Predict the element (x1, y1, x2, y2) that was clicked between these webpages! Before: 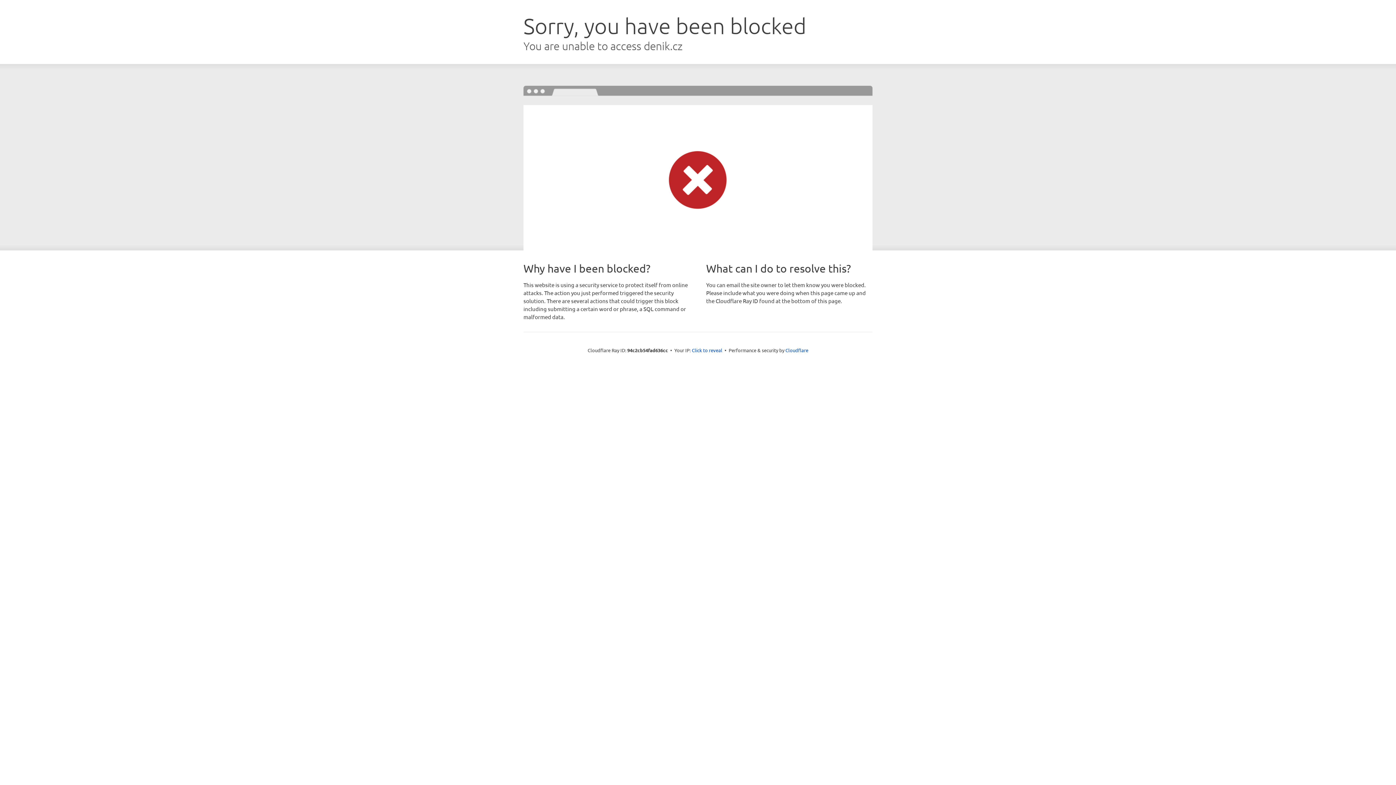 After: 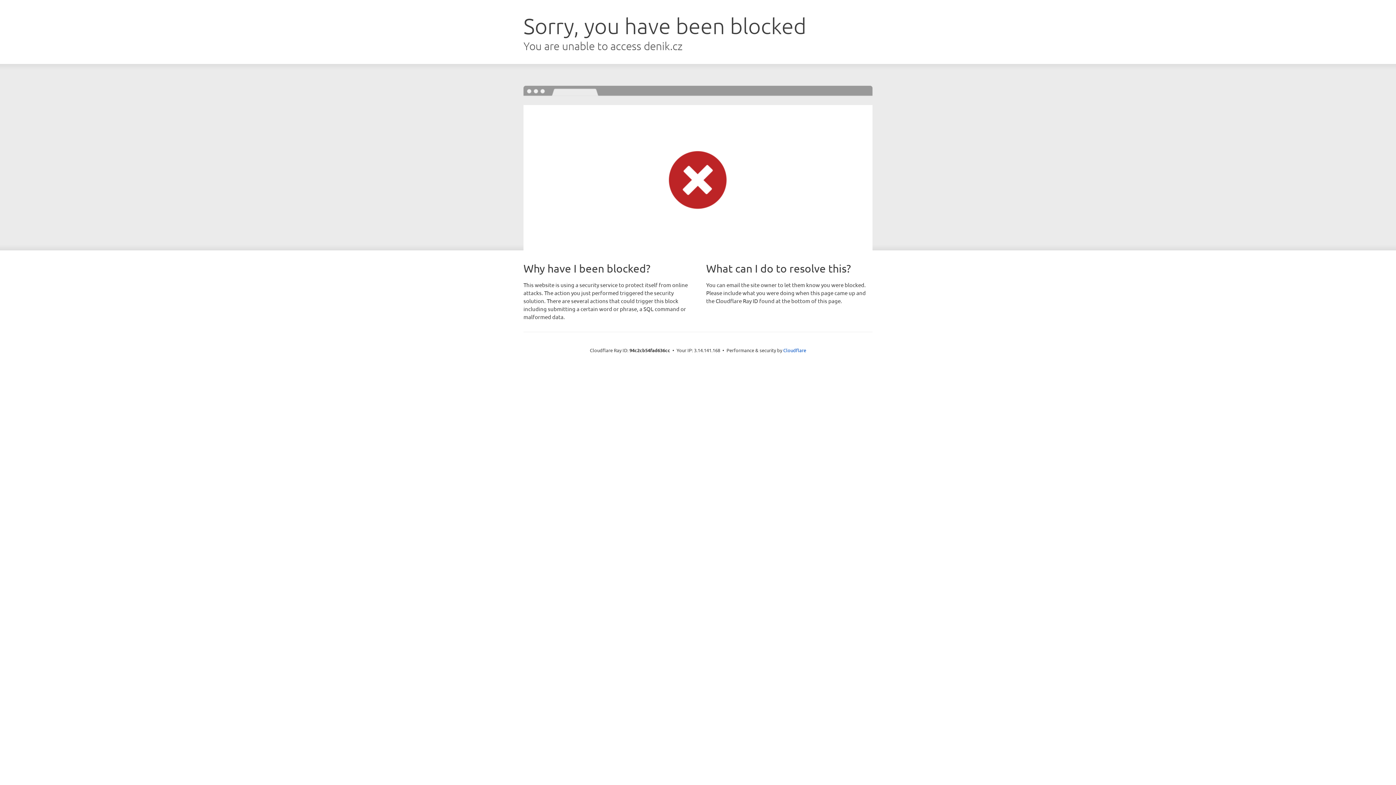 Action: bbox: (692, 346, 722, 353) label: Click to reveal